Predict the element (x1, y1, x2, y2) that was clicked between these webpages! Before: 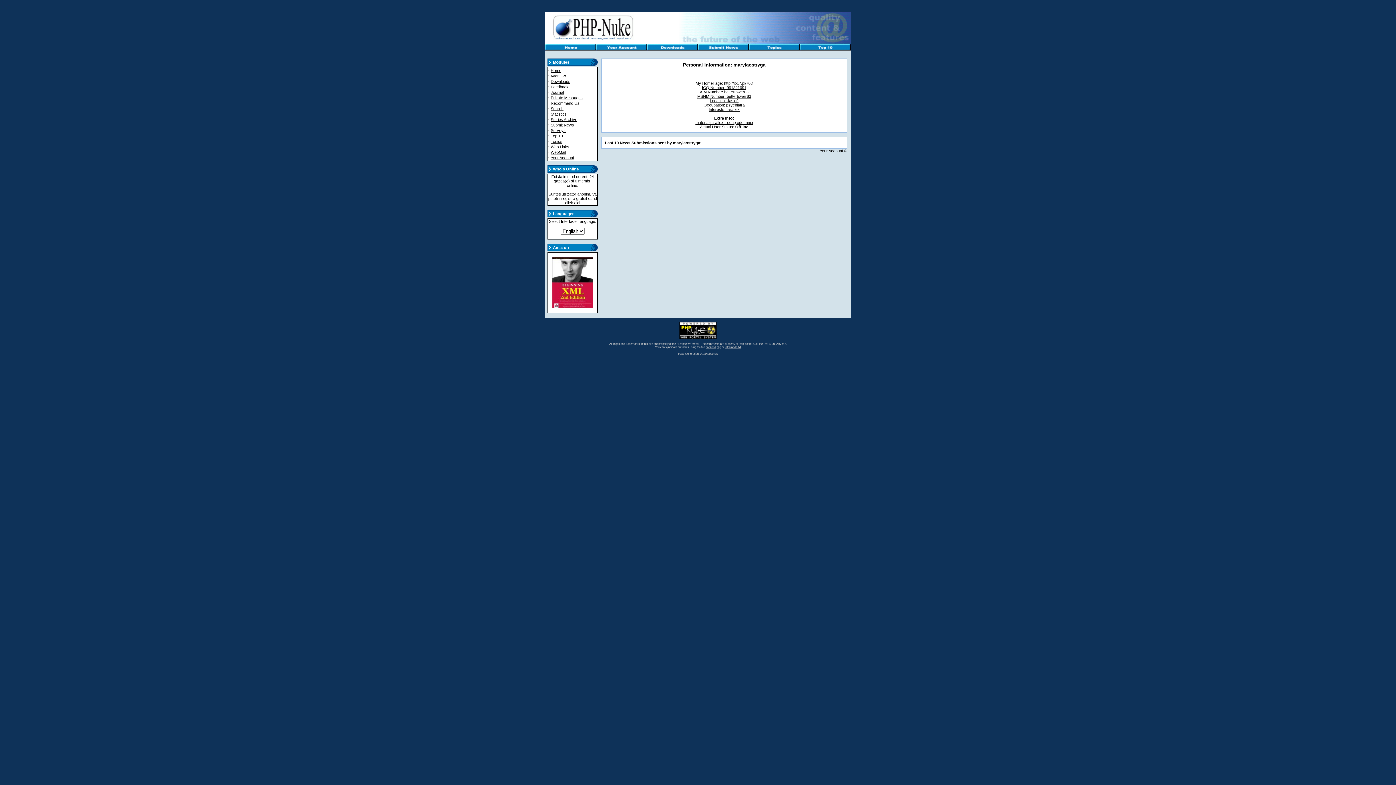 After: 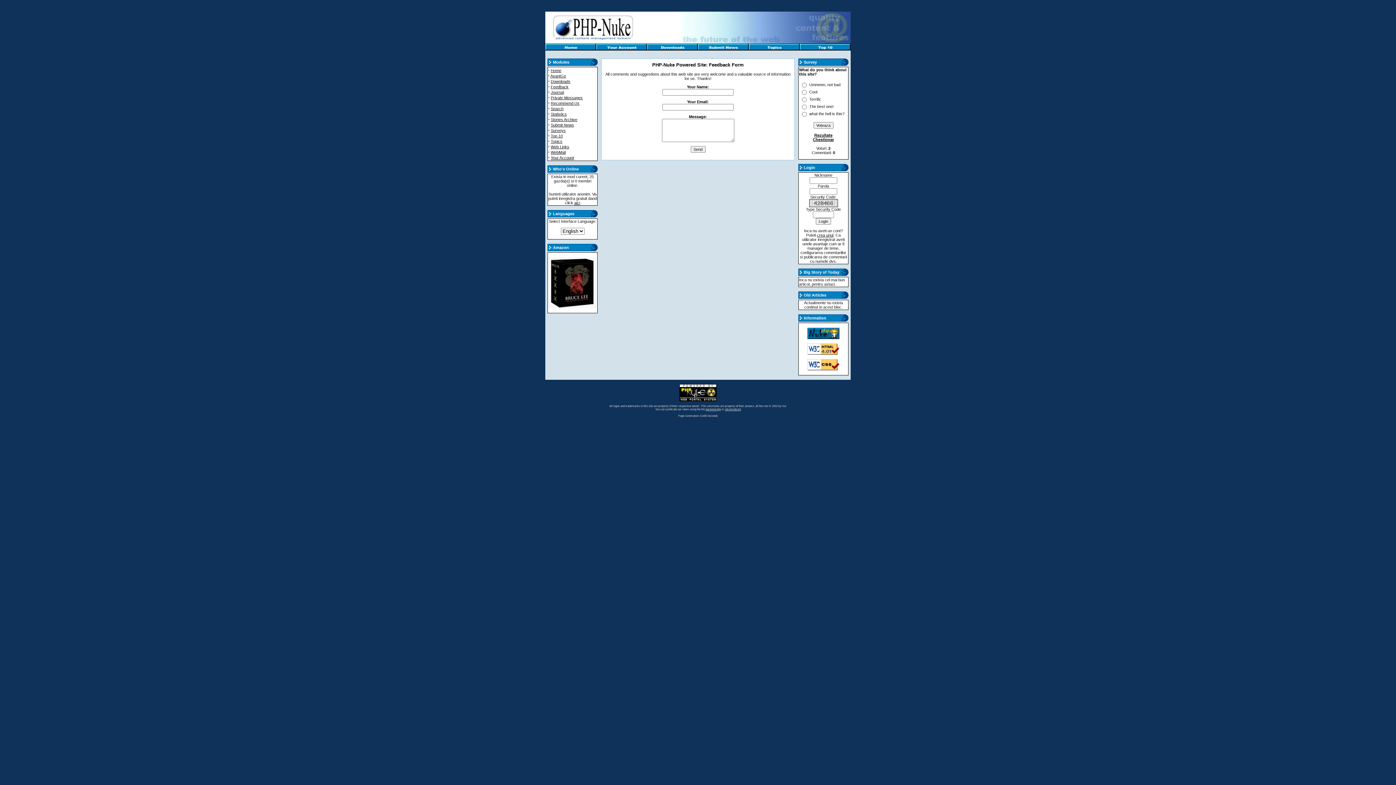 Action: bbox: (550, 84, 568, 89) label: Feedback